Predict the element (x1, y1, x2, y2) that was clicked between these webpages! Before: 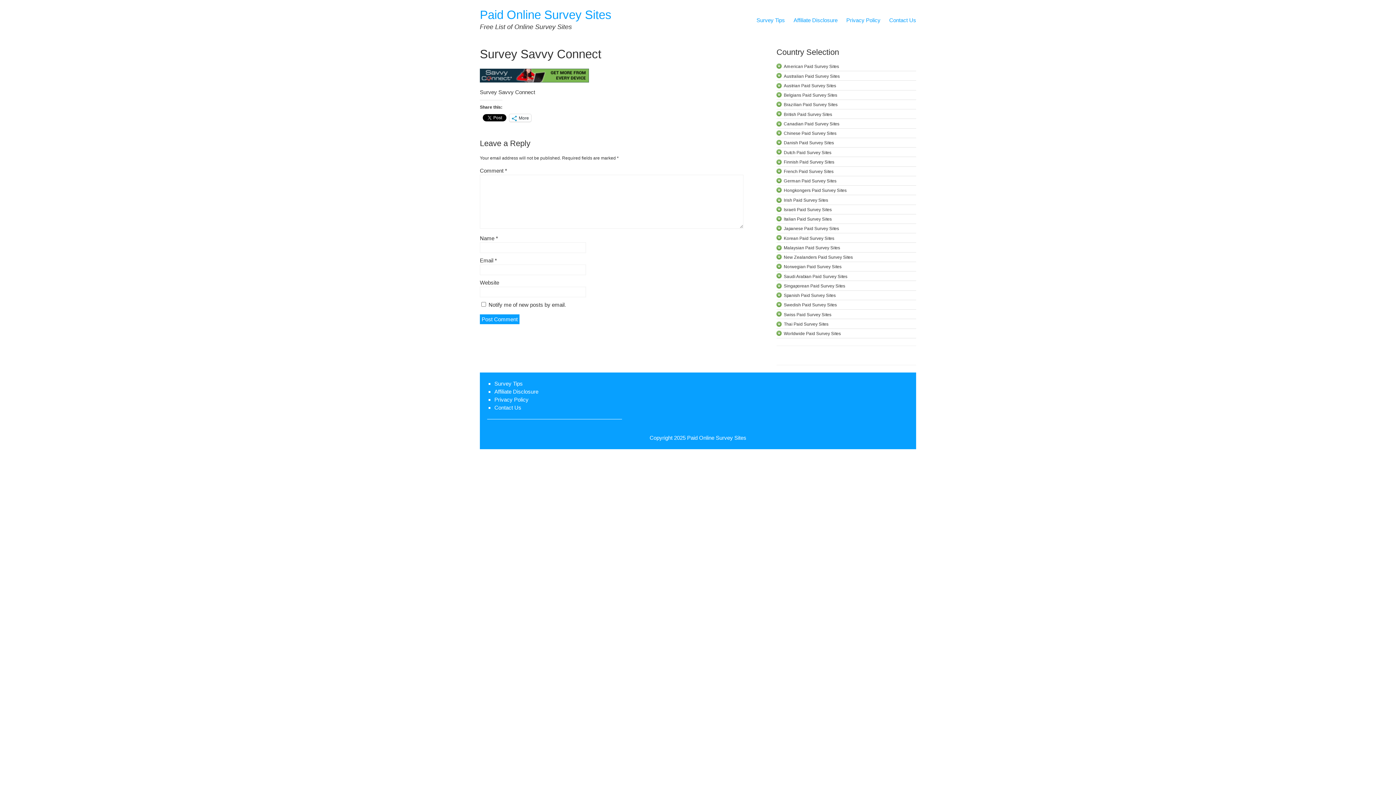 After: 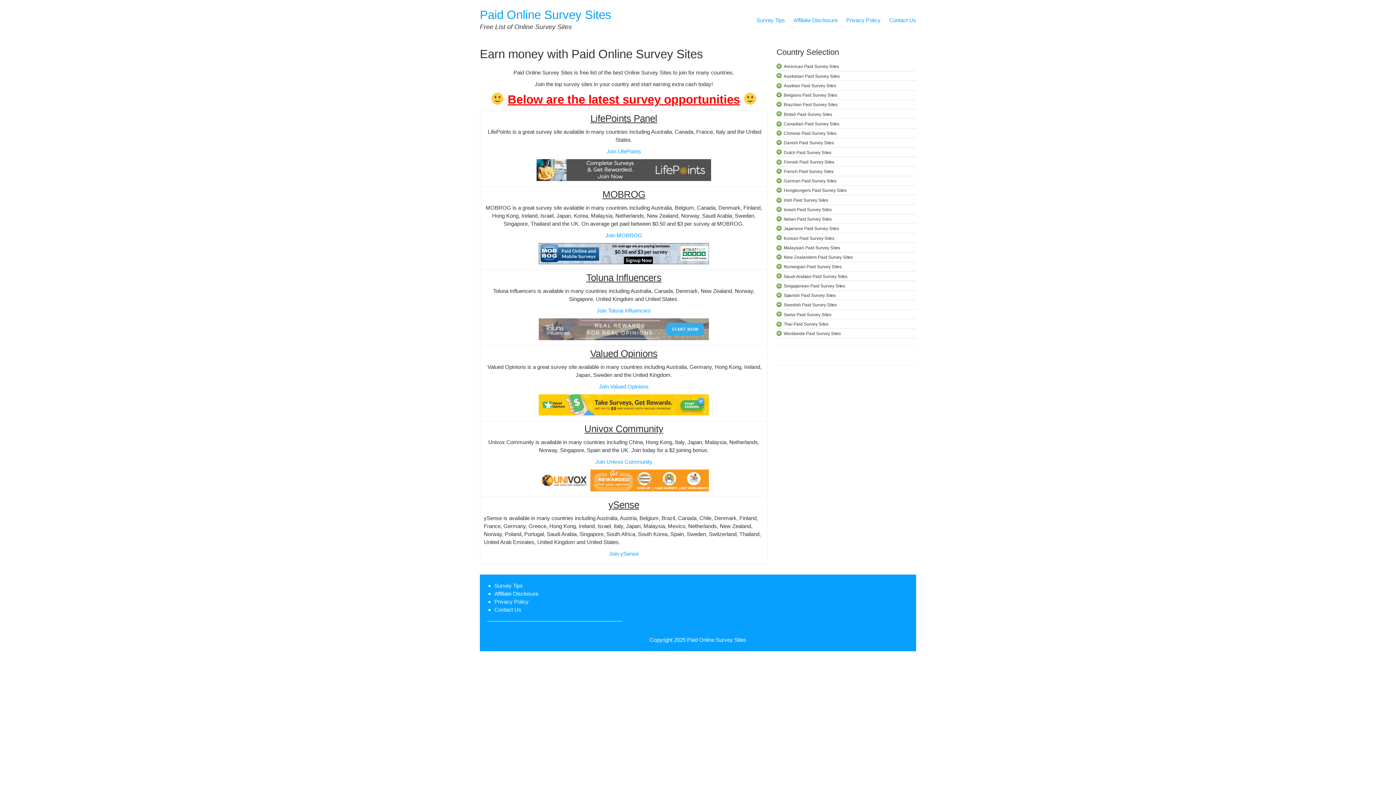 Action: bbox: (480, 8, 611, 21) label: Paid Online Survey Sites